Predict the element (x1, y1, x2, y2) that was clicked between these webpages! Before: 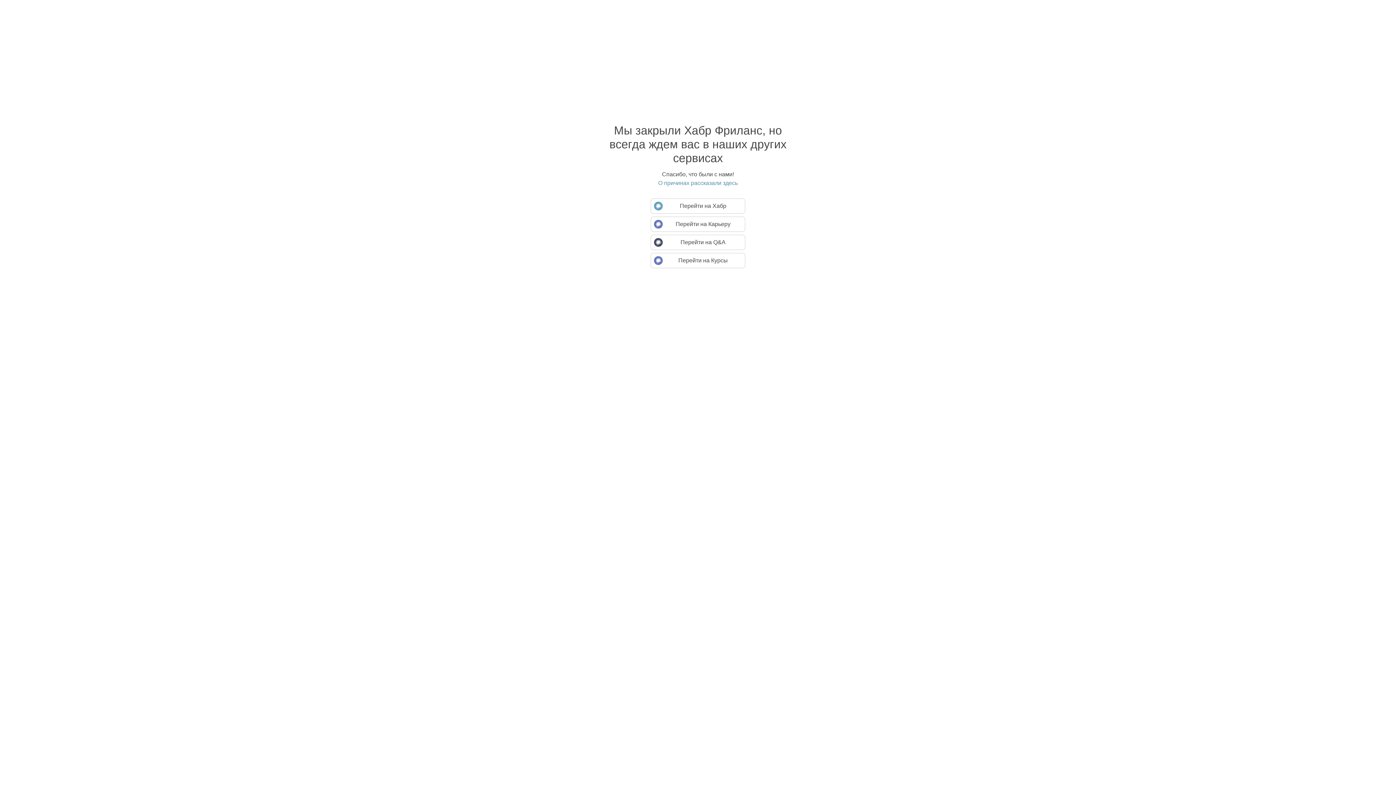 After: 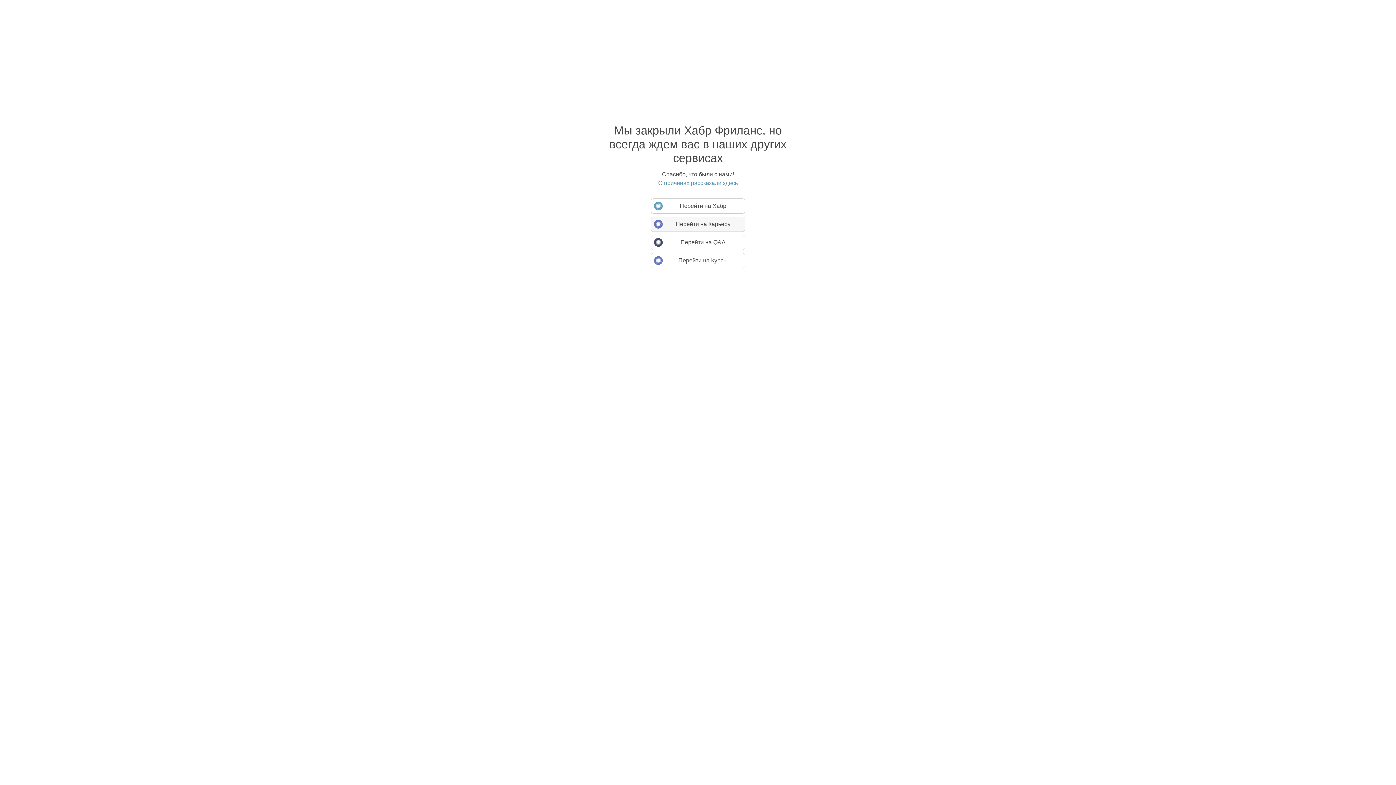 Action: bbox: (650, 216, 745, 232) label: Перейти на Карьеру